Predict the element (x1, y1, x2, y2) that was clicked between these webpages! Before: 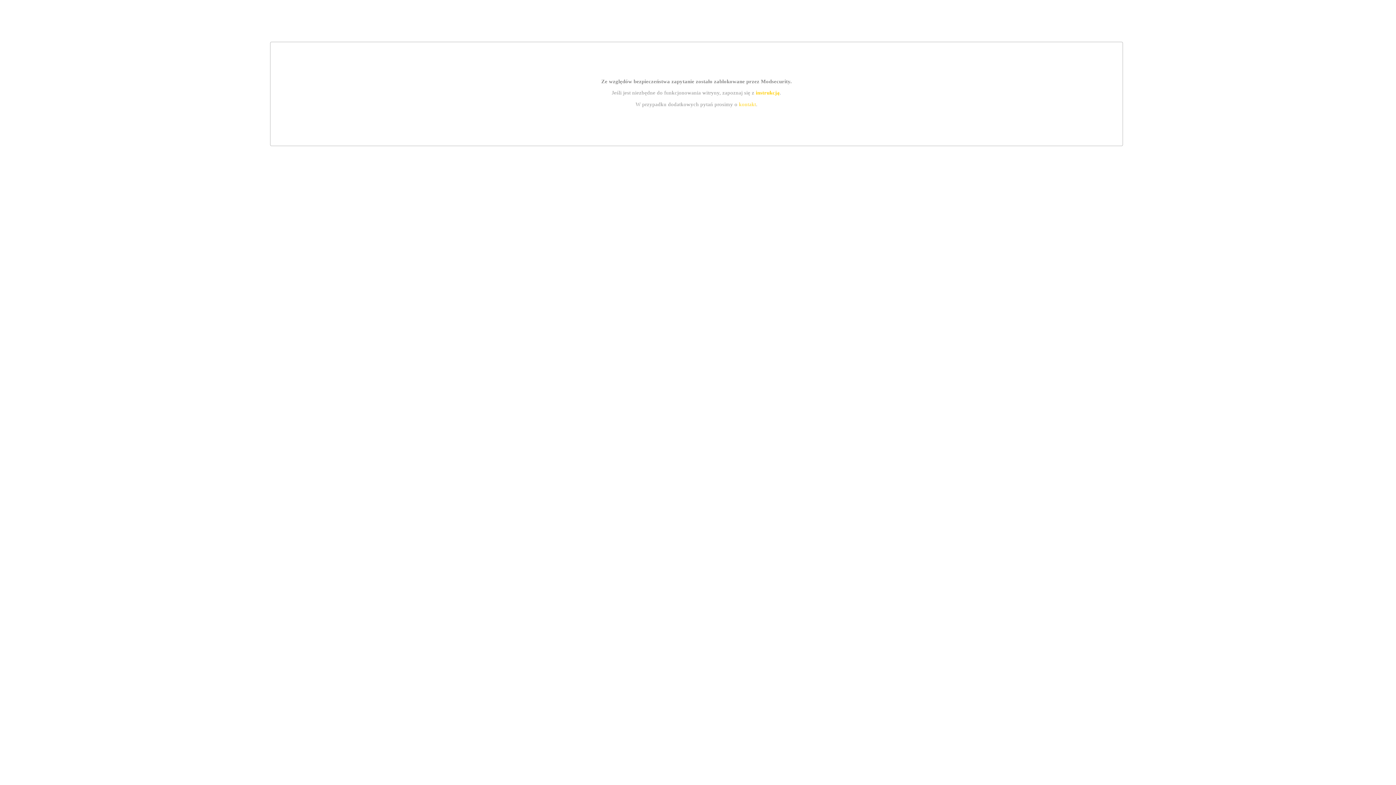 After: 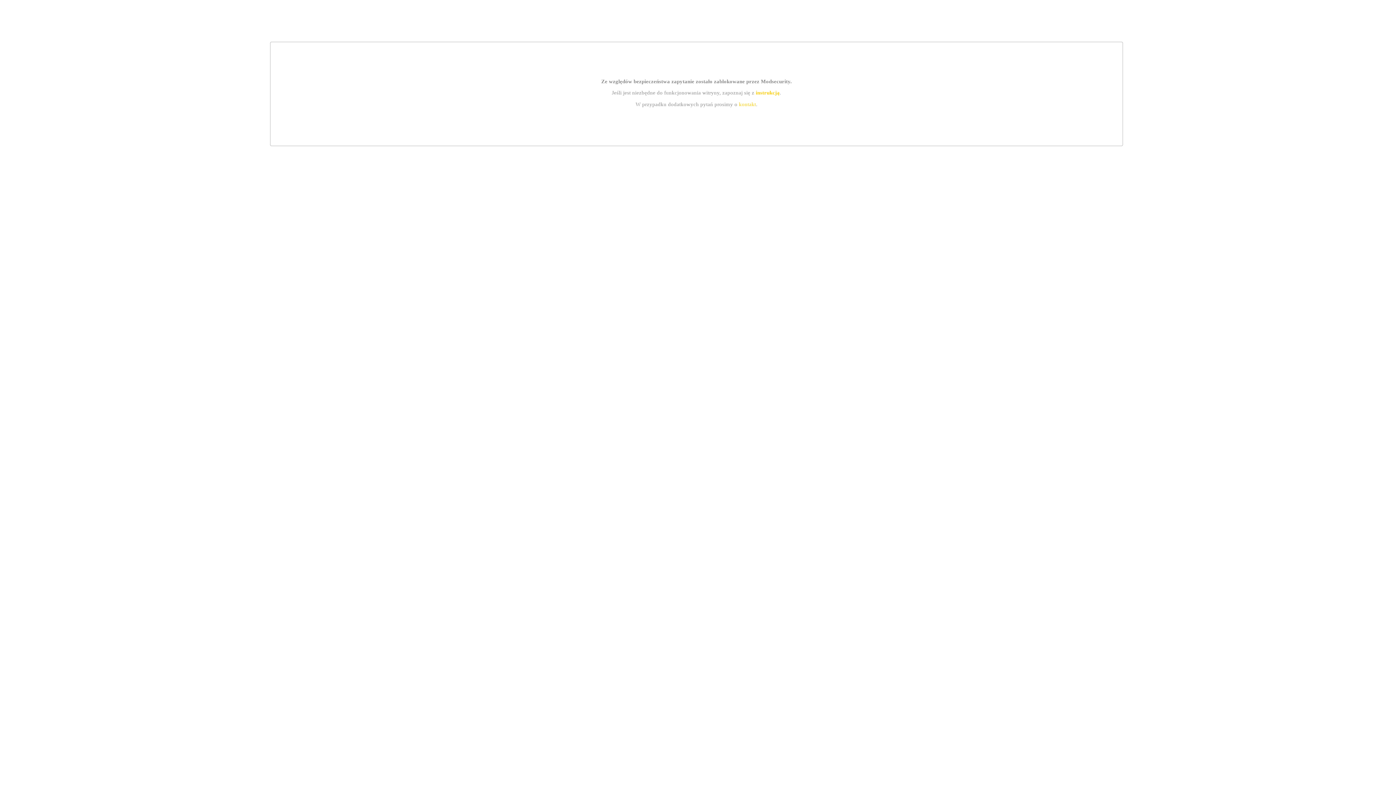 Action: label: instrukcją bbox: (755, 89, 779, 95)